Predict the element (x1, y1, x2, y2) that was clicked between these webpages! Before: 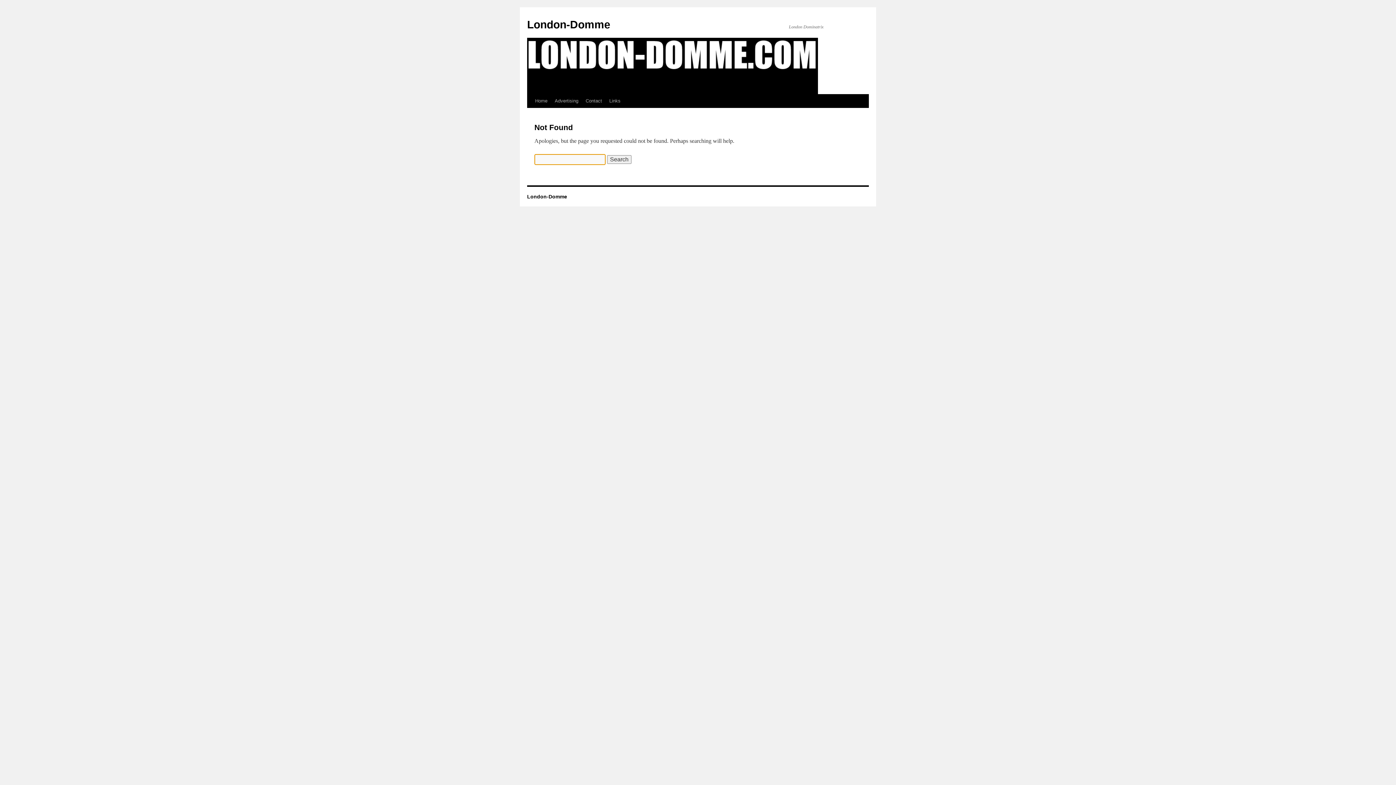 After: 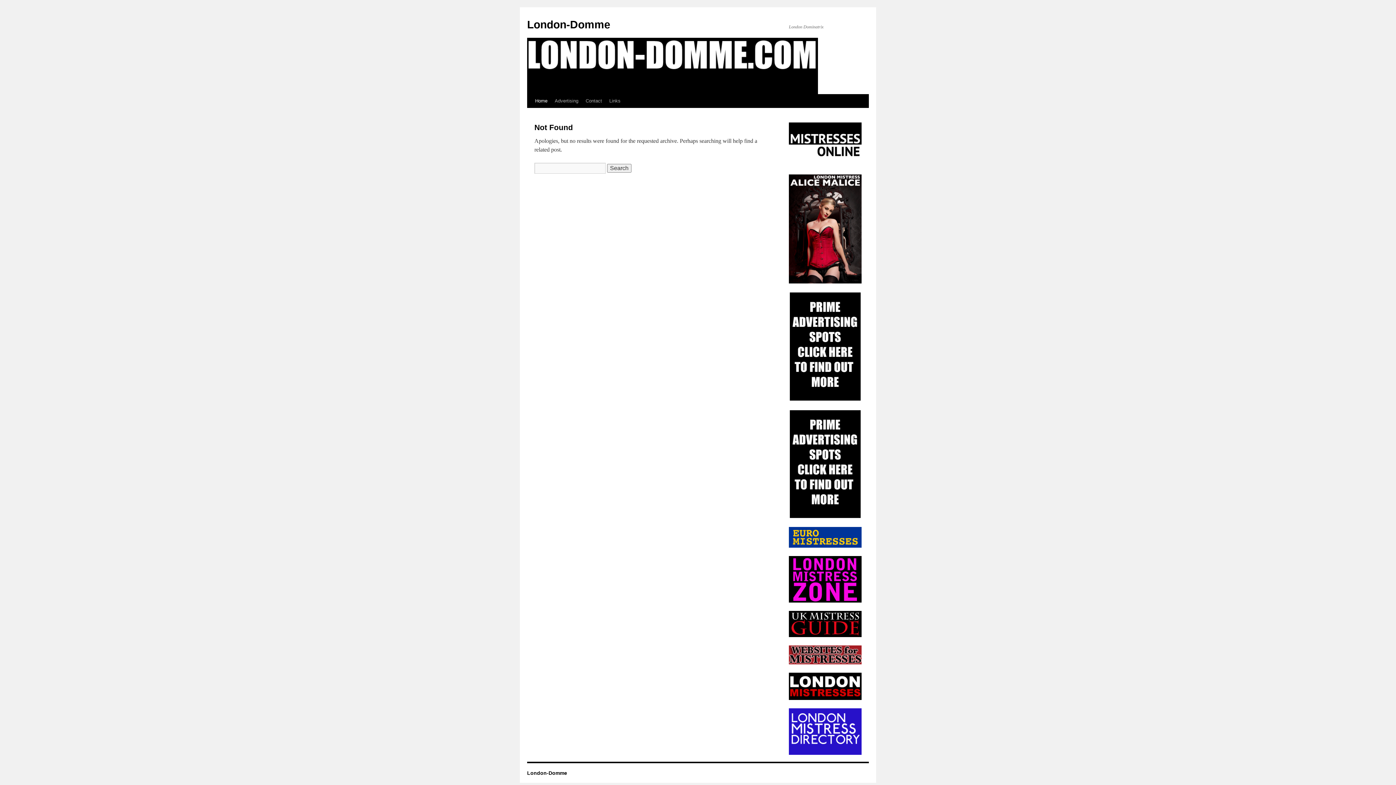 Action: label: London-Domme bbox: (527, 193, 567, 199)